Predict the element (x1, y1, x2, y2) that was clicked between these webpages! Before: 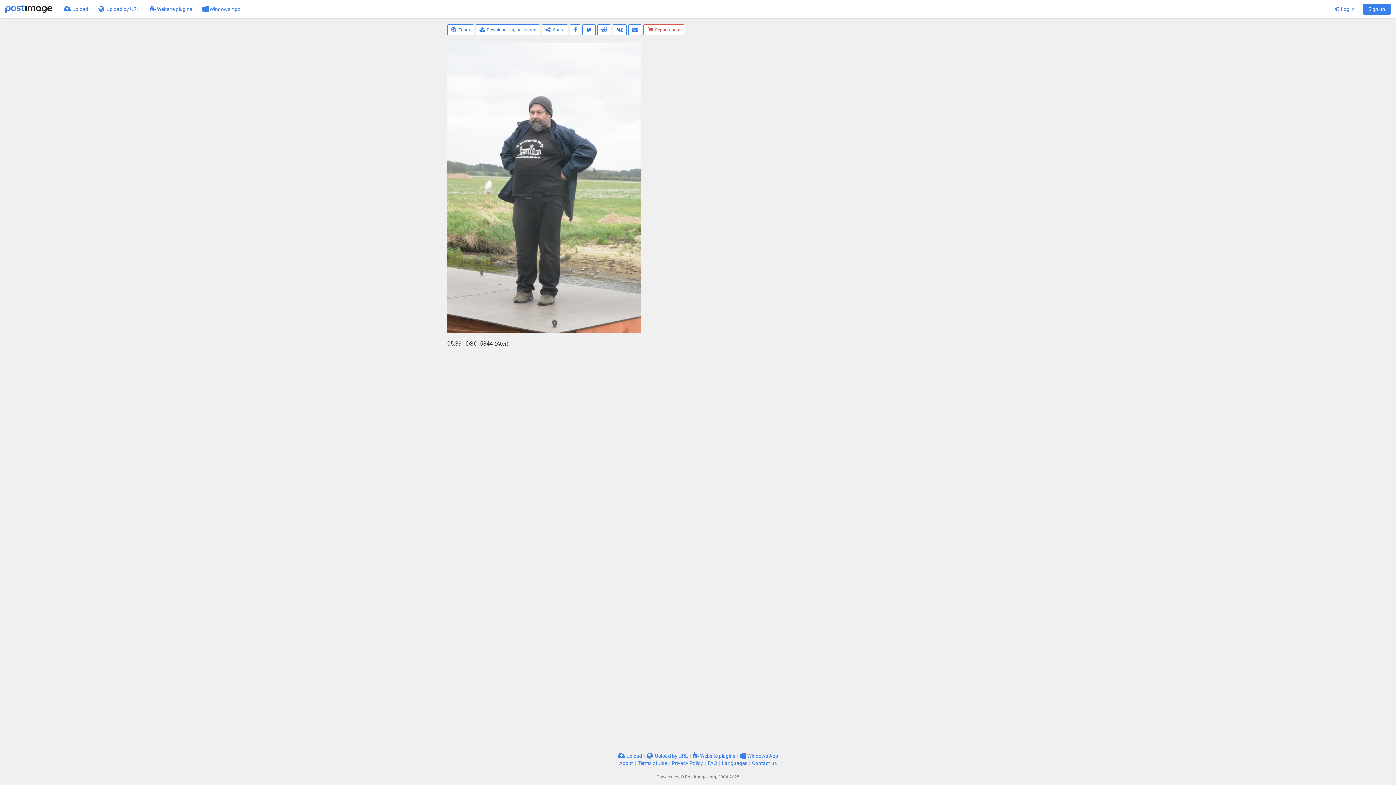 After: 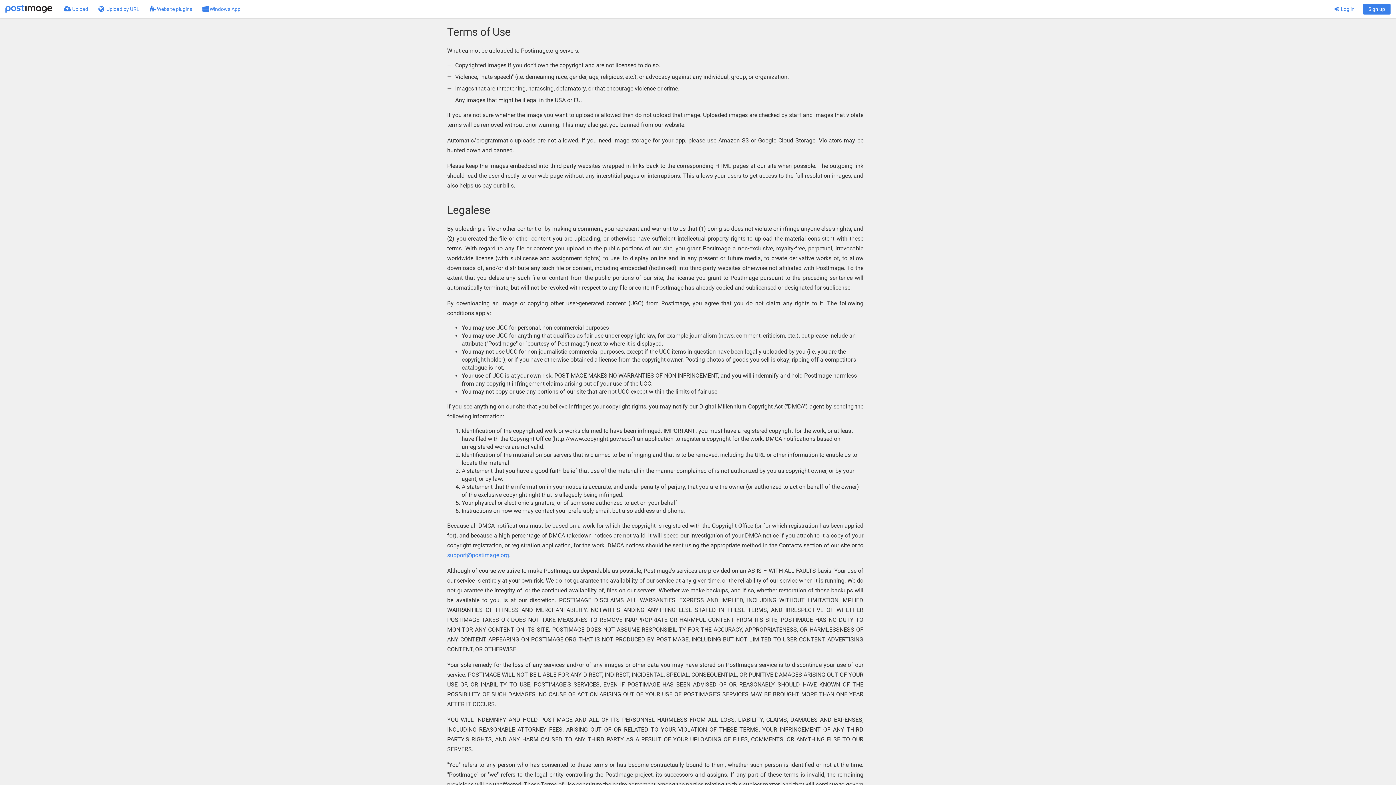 Action: label: Terms of Use bbox: (638, 760, 667, 766)